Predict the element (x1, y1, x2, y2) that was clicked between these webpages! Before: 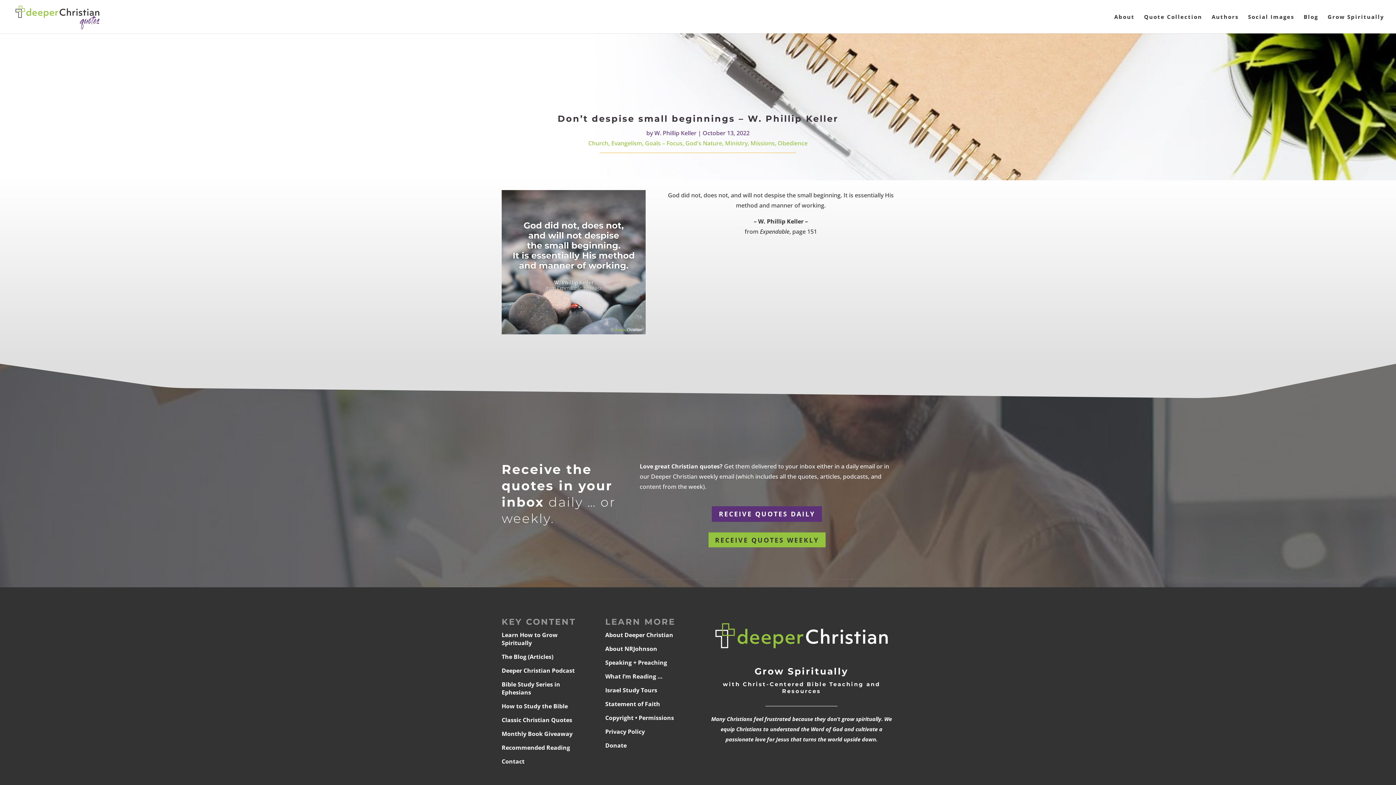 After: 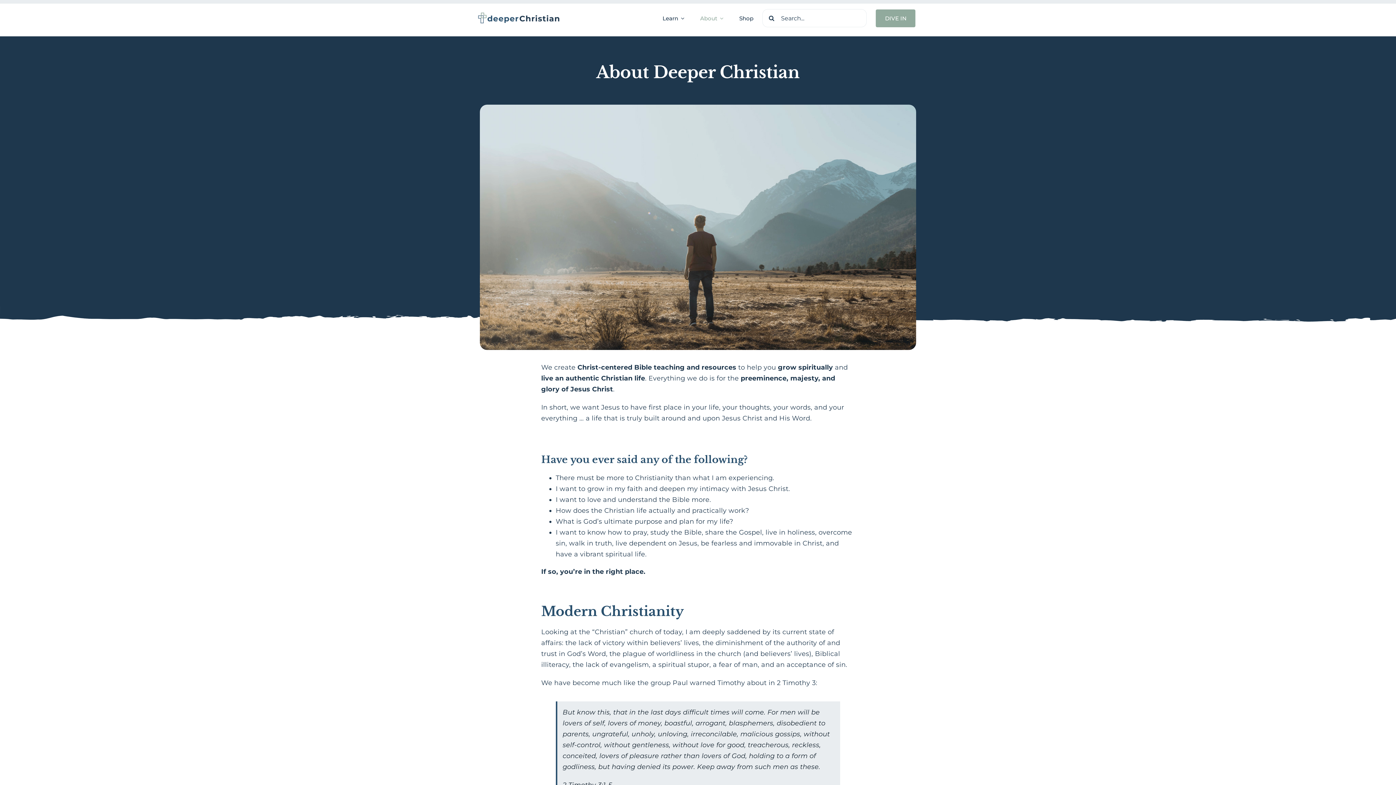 Action: bbox: (605, 631, 673, 639) label: About Deeper Christian